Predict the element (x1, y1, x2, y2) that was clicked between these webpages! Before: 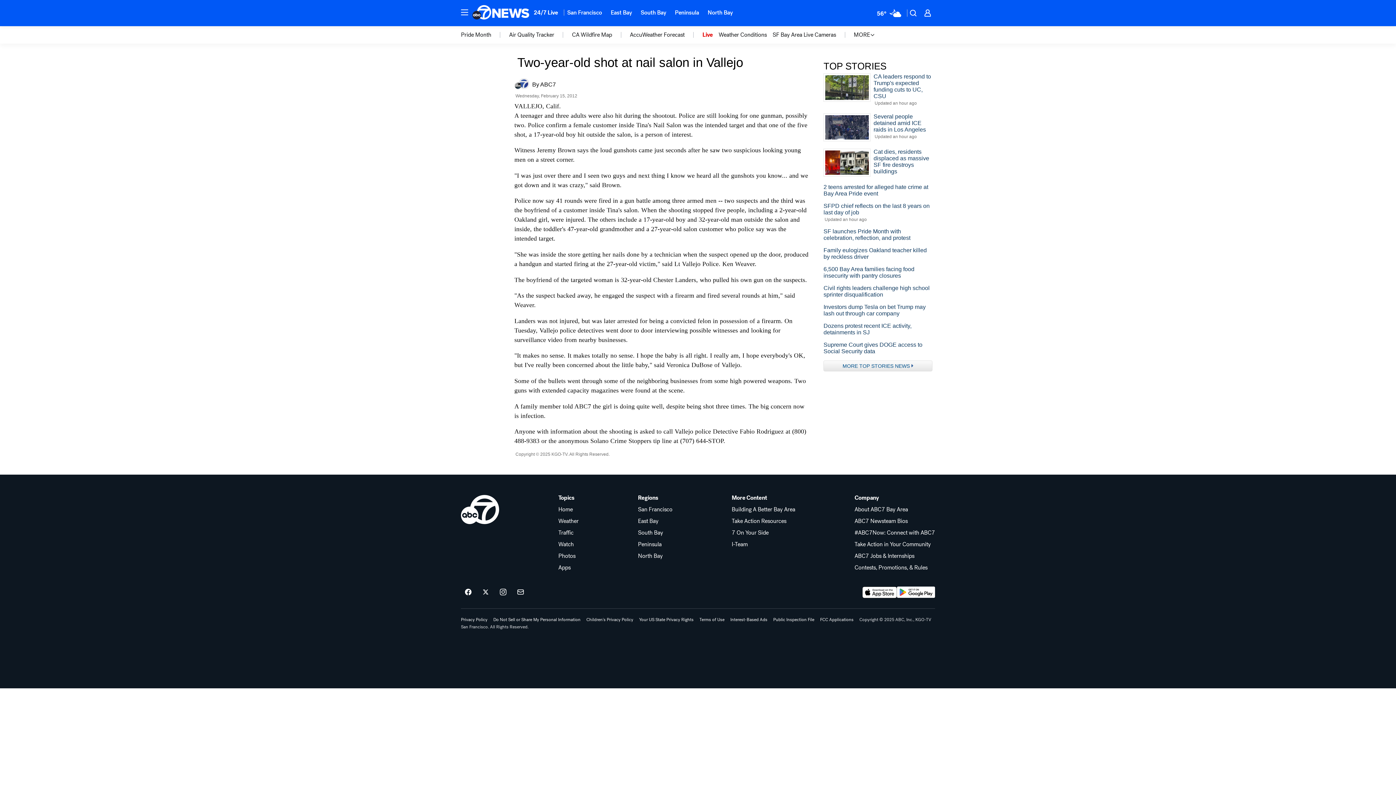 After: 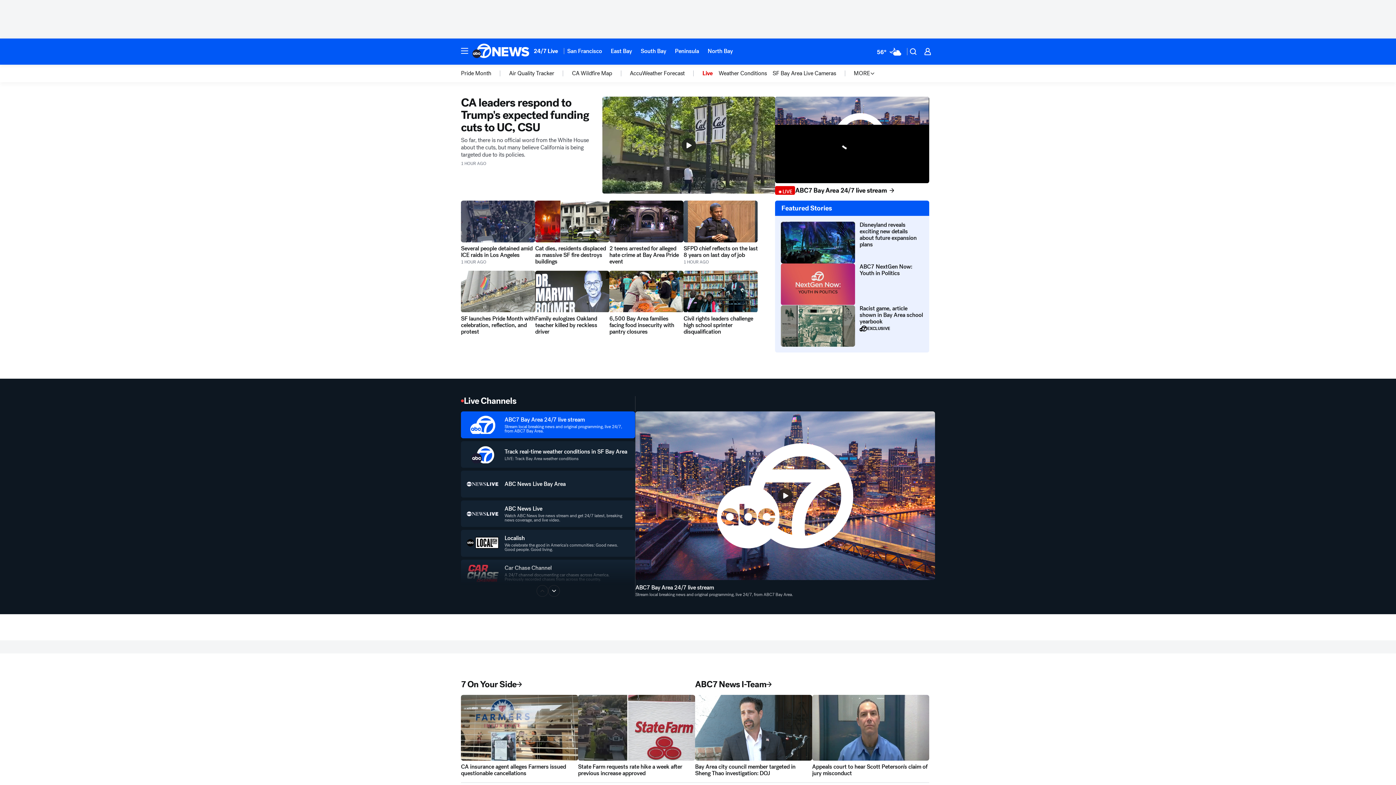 Action: bbox: (461, 495, 499, 524) label: kgo home page